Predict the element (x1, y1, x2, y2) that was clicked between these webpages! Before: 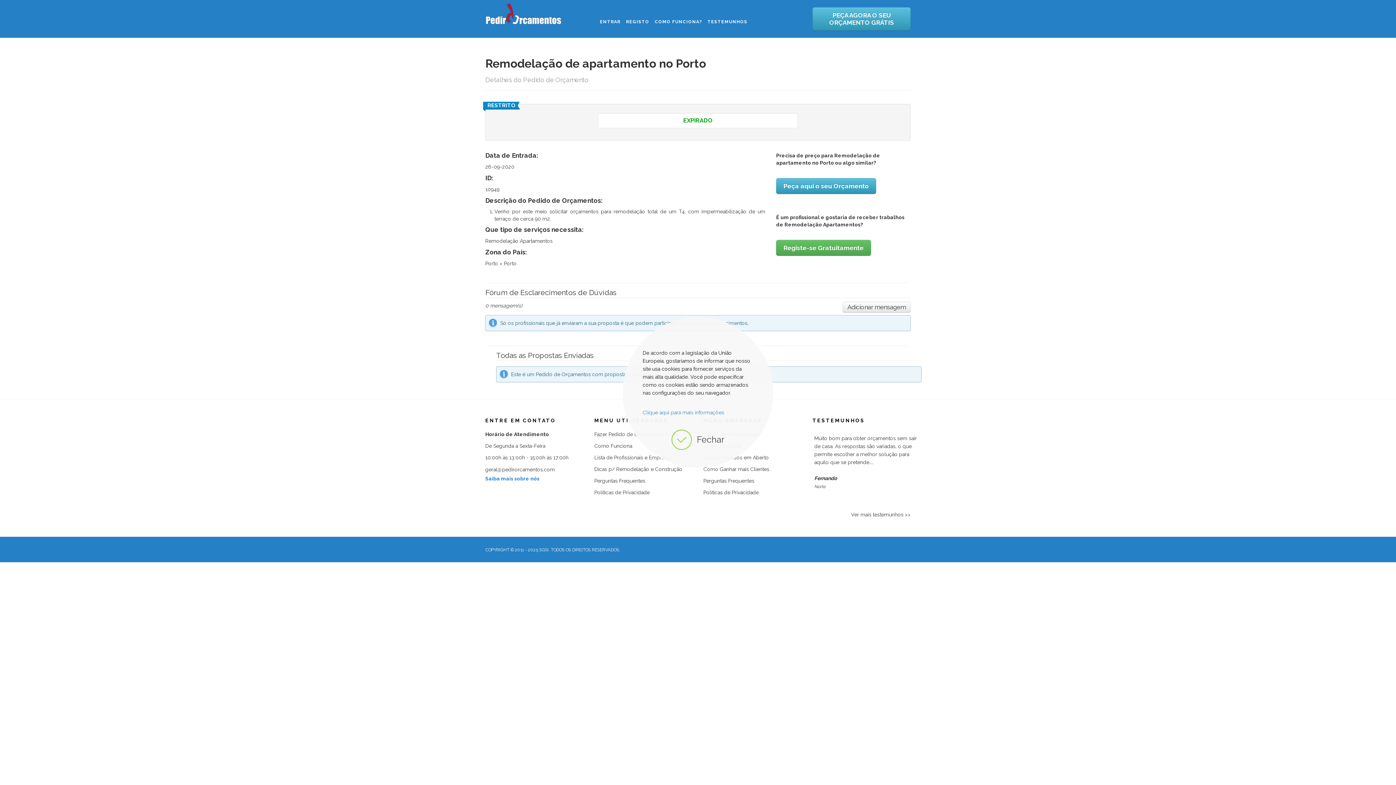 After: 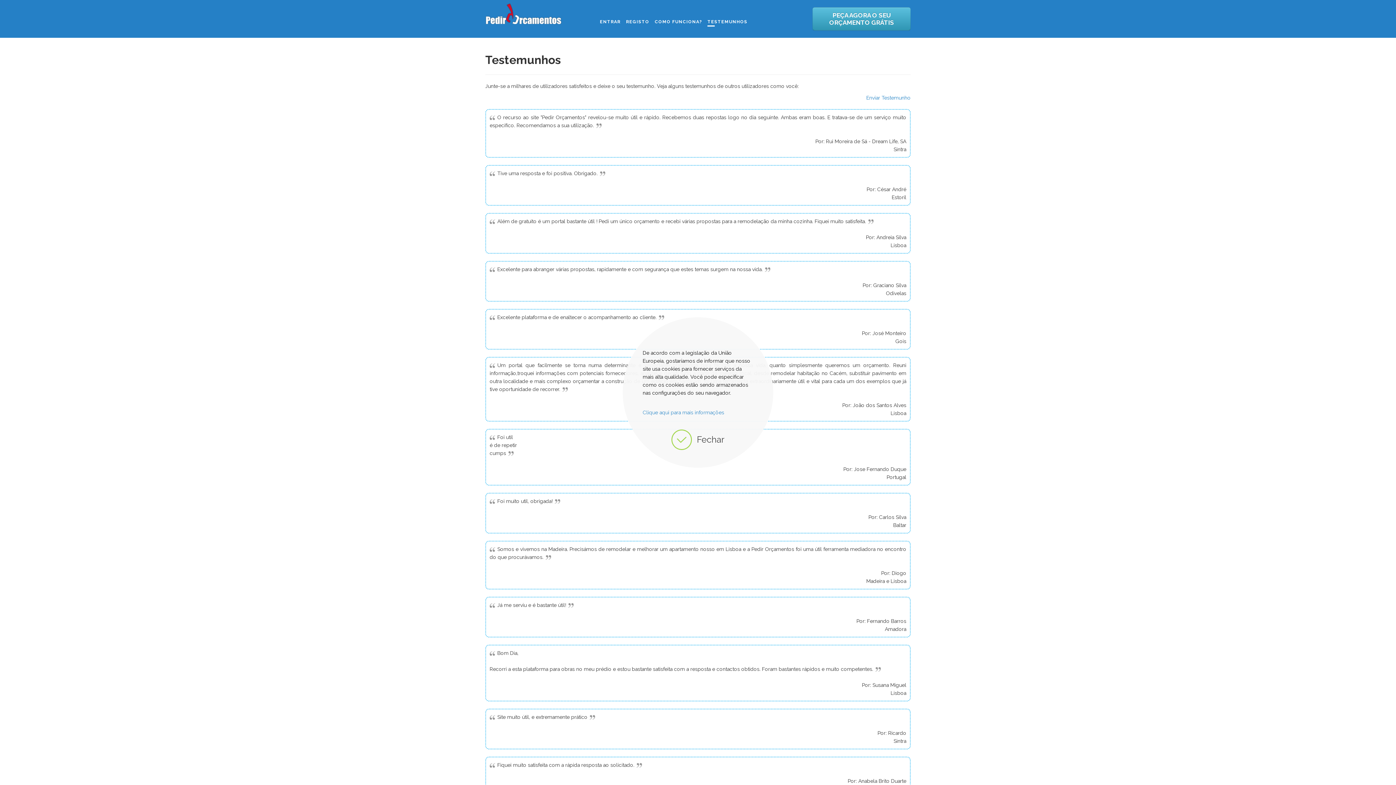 Action: label: Ver mais testemunhos >> bbox: (851, 512, 910, 517)